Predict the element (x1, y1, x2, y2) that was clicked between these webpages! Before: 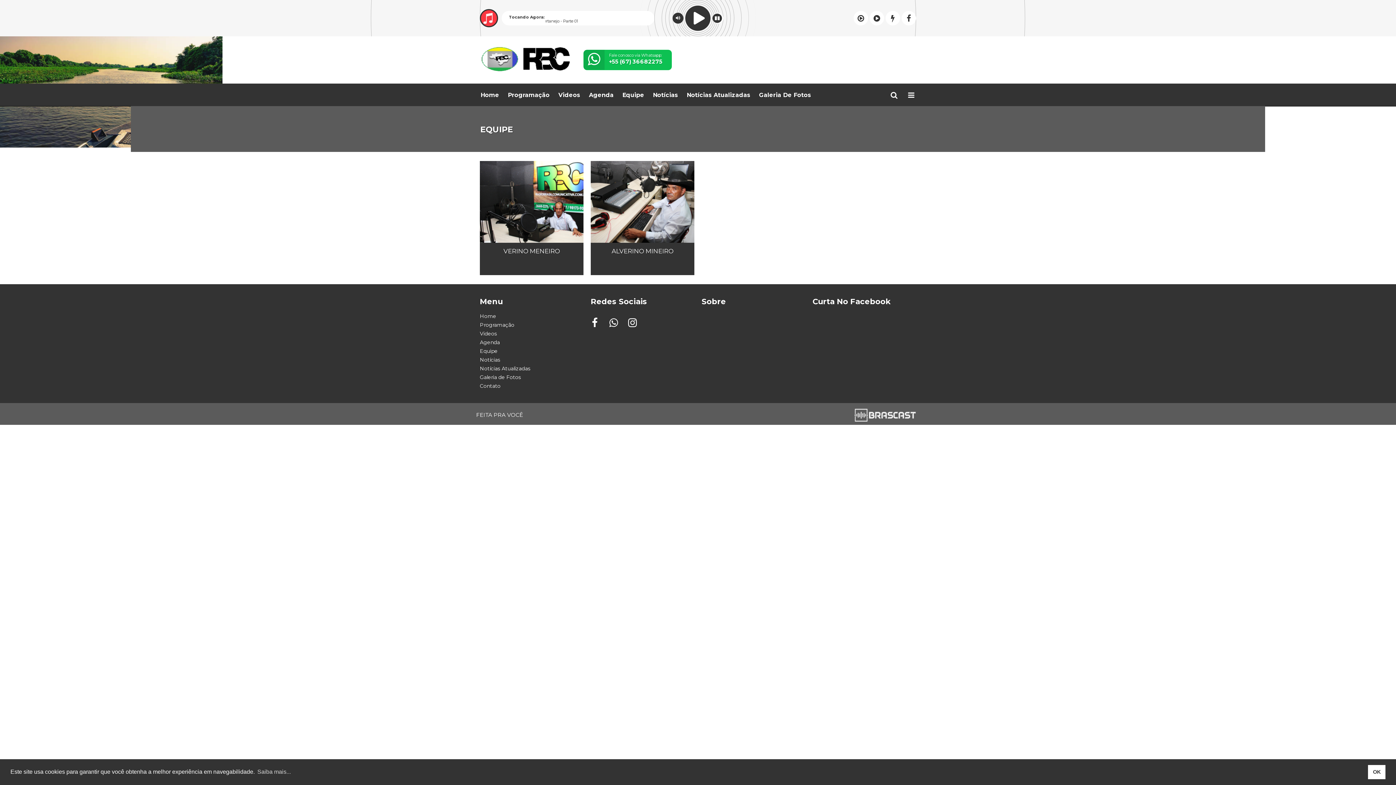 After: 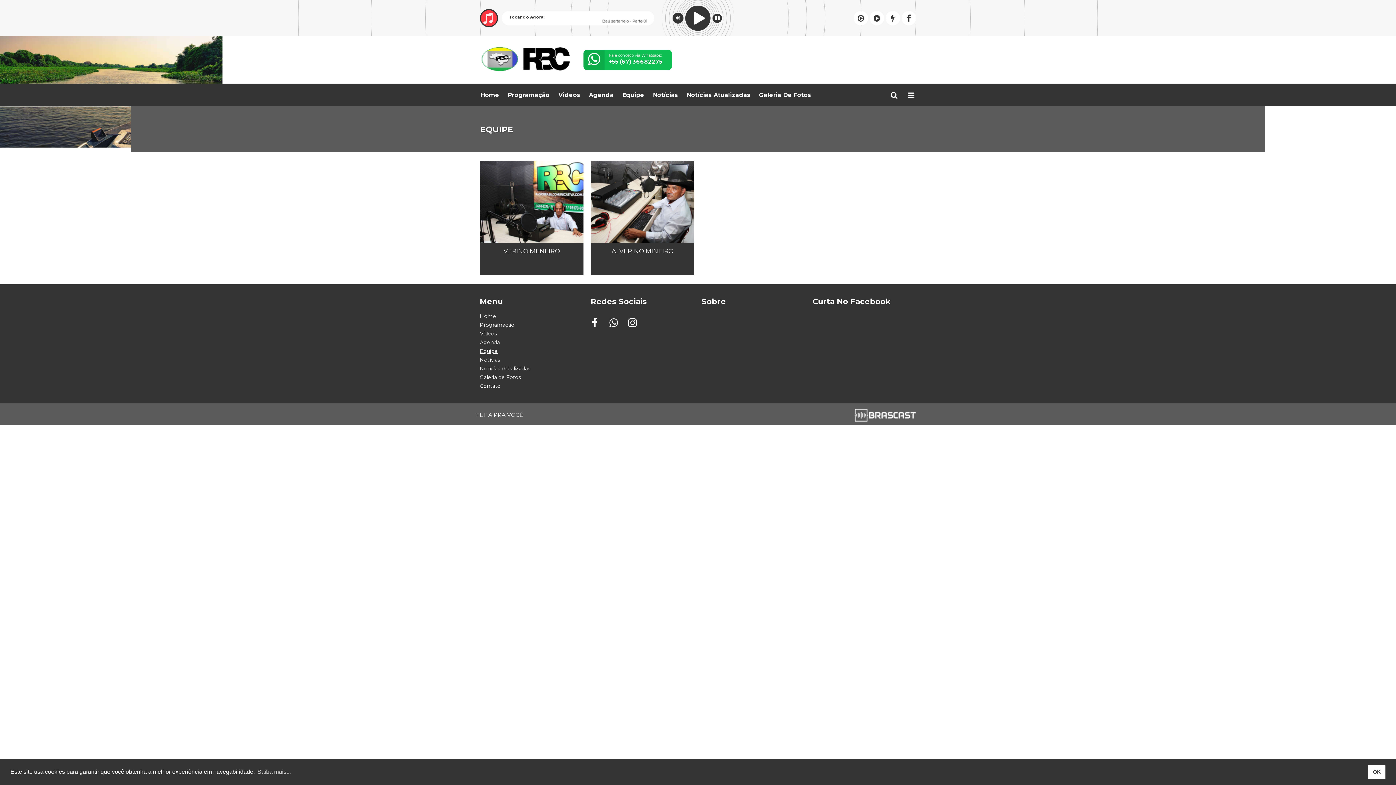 Action: label: Equipe bbox: (480, 348, 497, 354)